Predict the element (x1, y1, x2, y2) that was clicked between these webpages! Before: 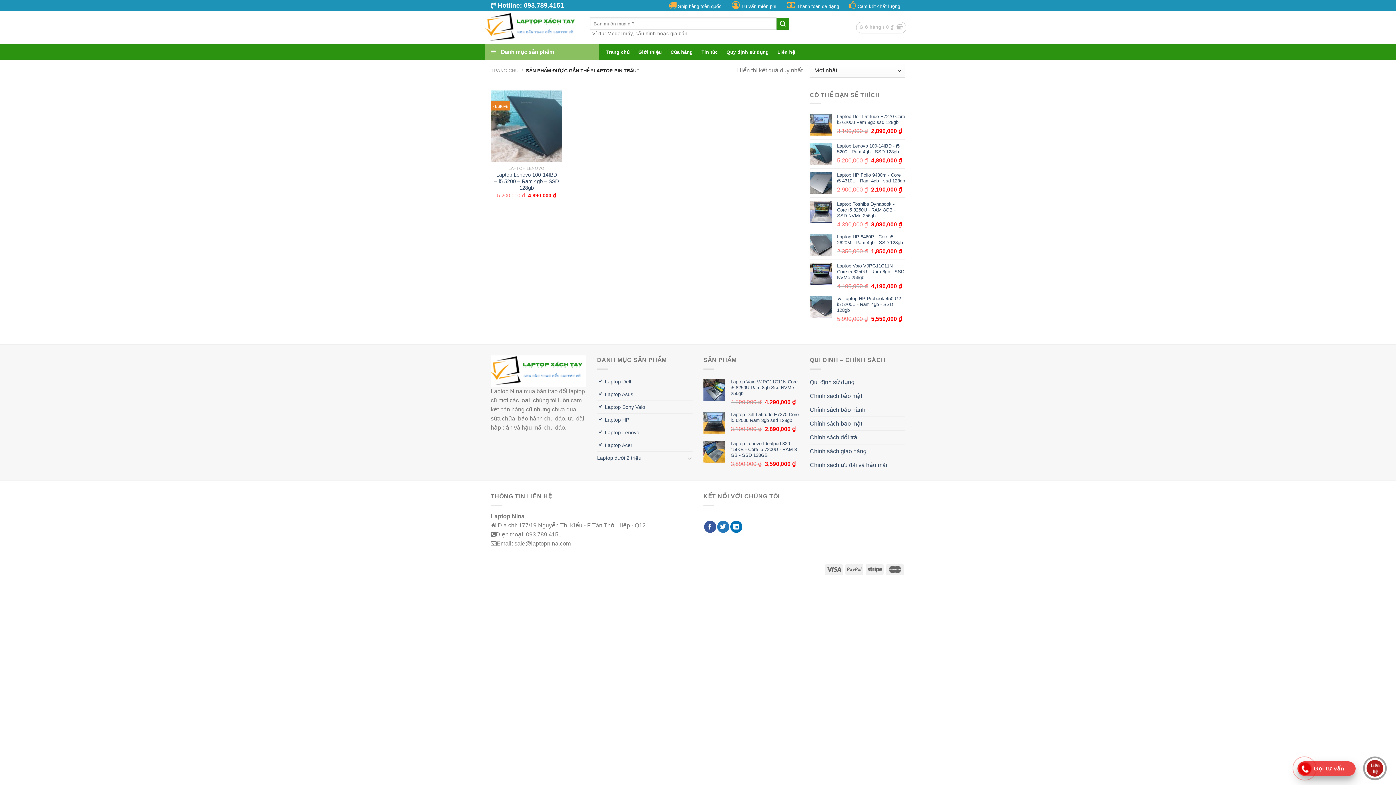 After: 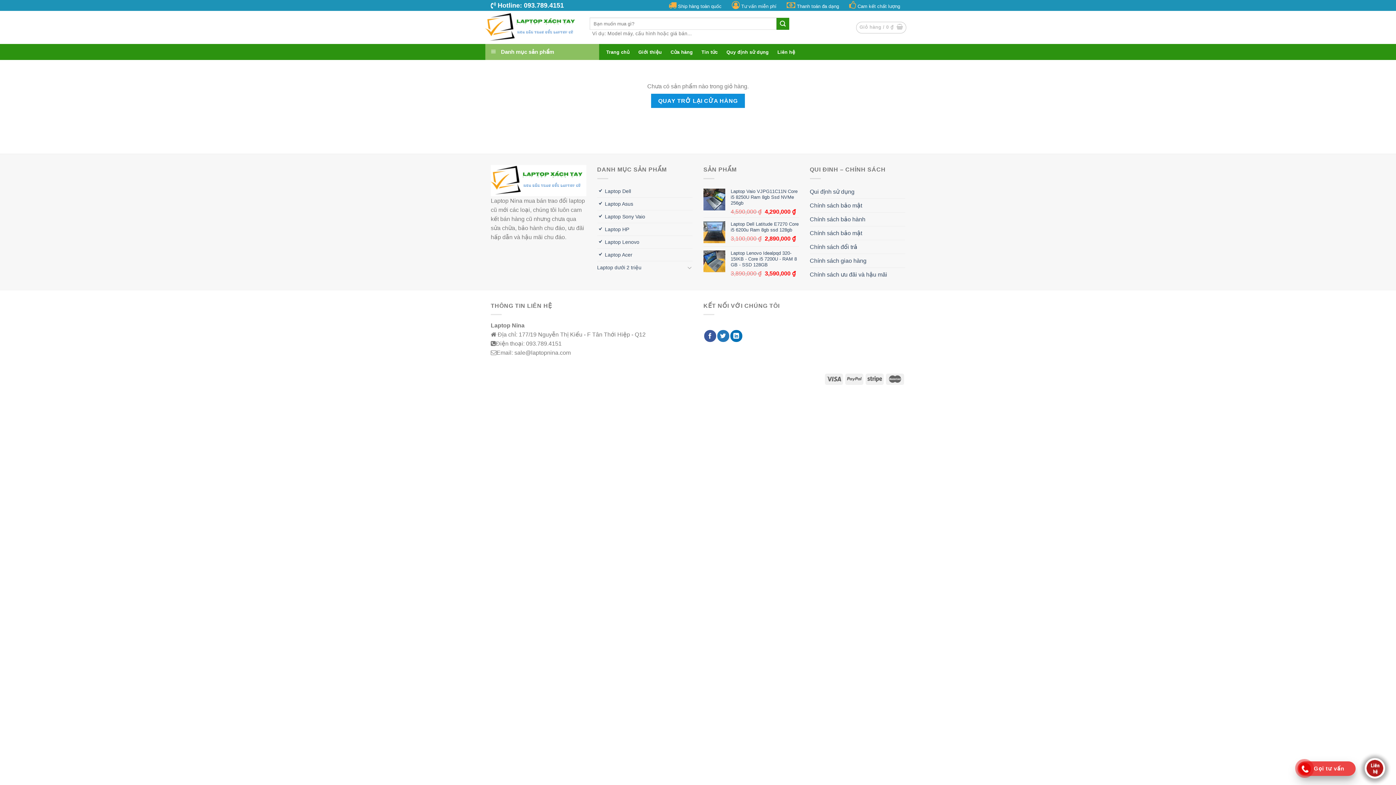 Action: bbox: (856, 21, 906, 33) label: Giỏ hàng / 0 ₫ 